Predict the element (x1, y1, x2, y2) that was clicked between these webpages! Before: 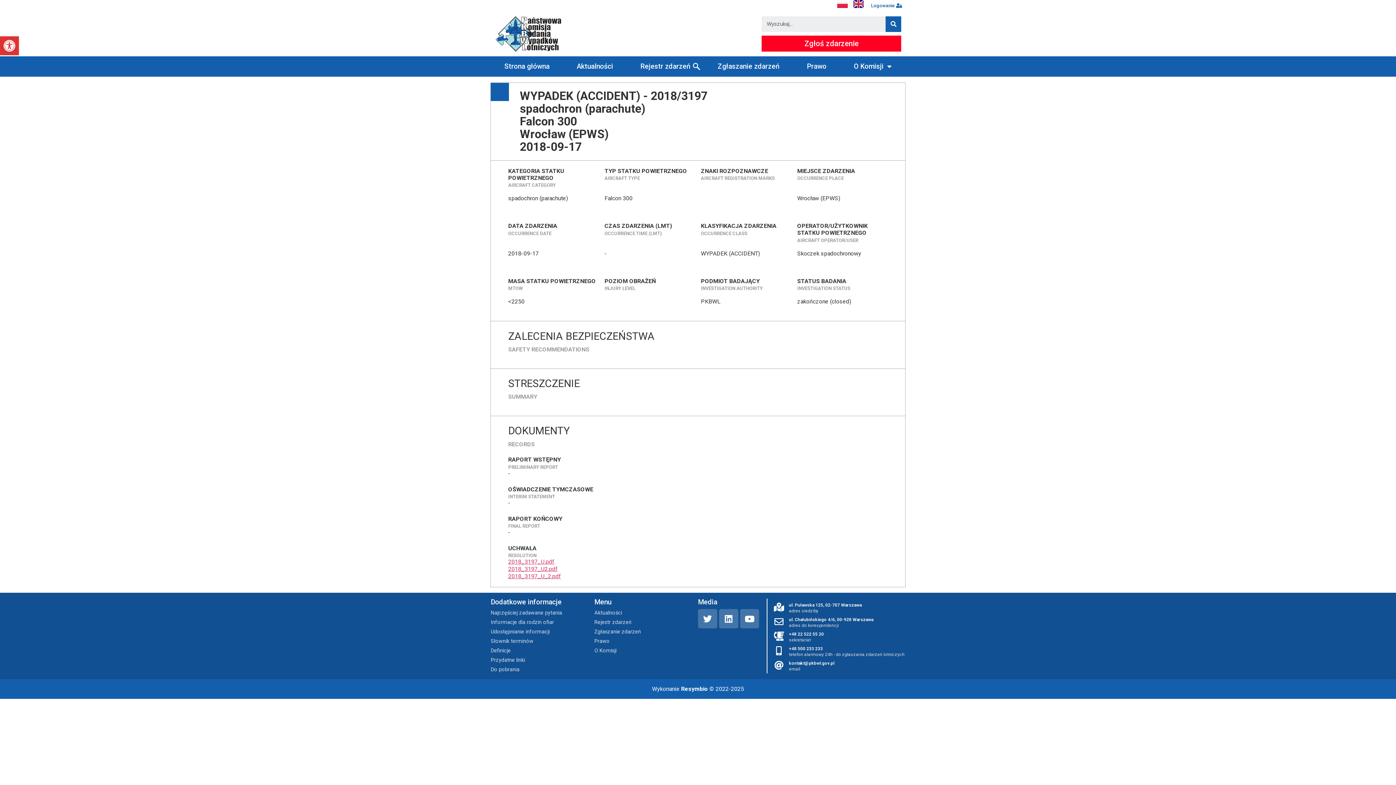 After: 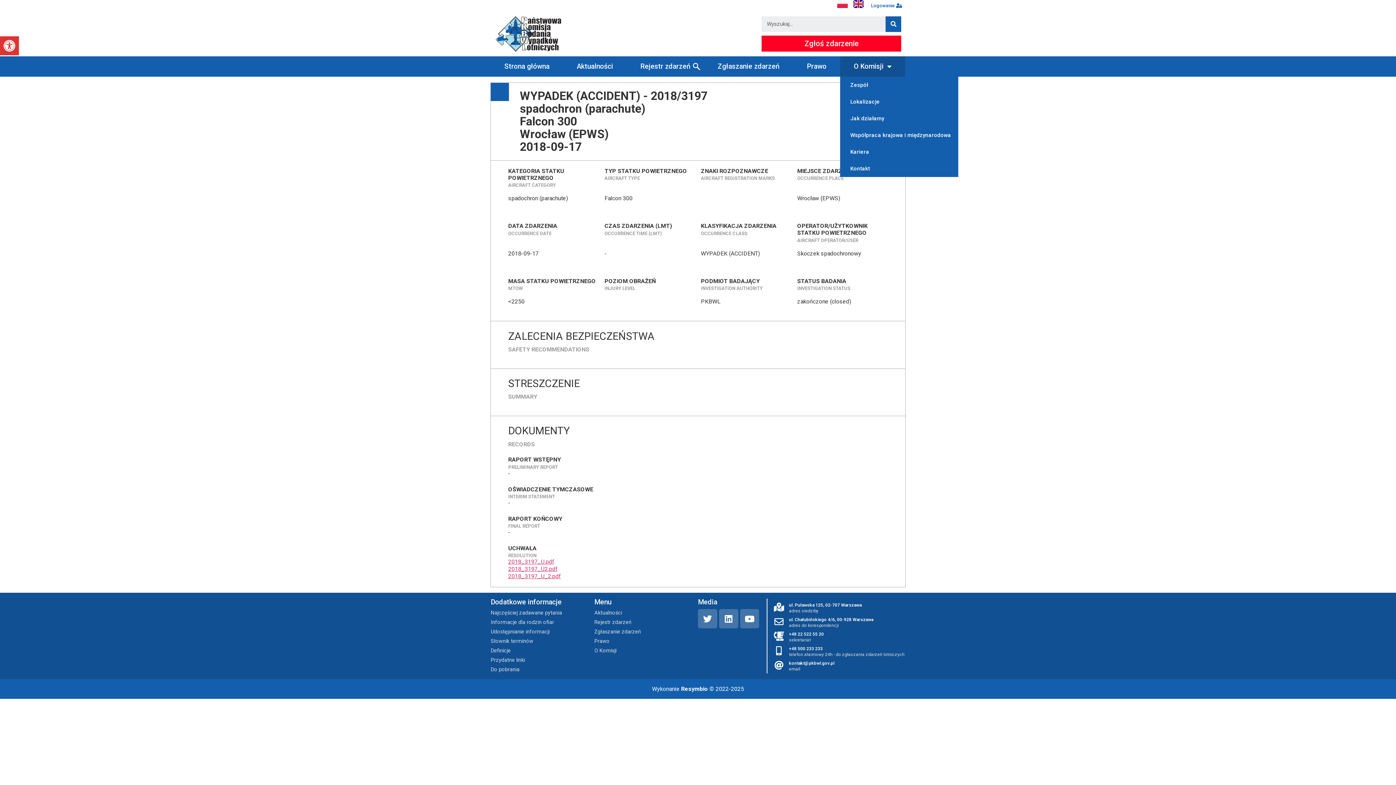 Action: bbox: (840, 56, 905, 76) label: O Komisji